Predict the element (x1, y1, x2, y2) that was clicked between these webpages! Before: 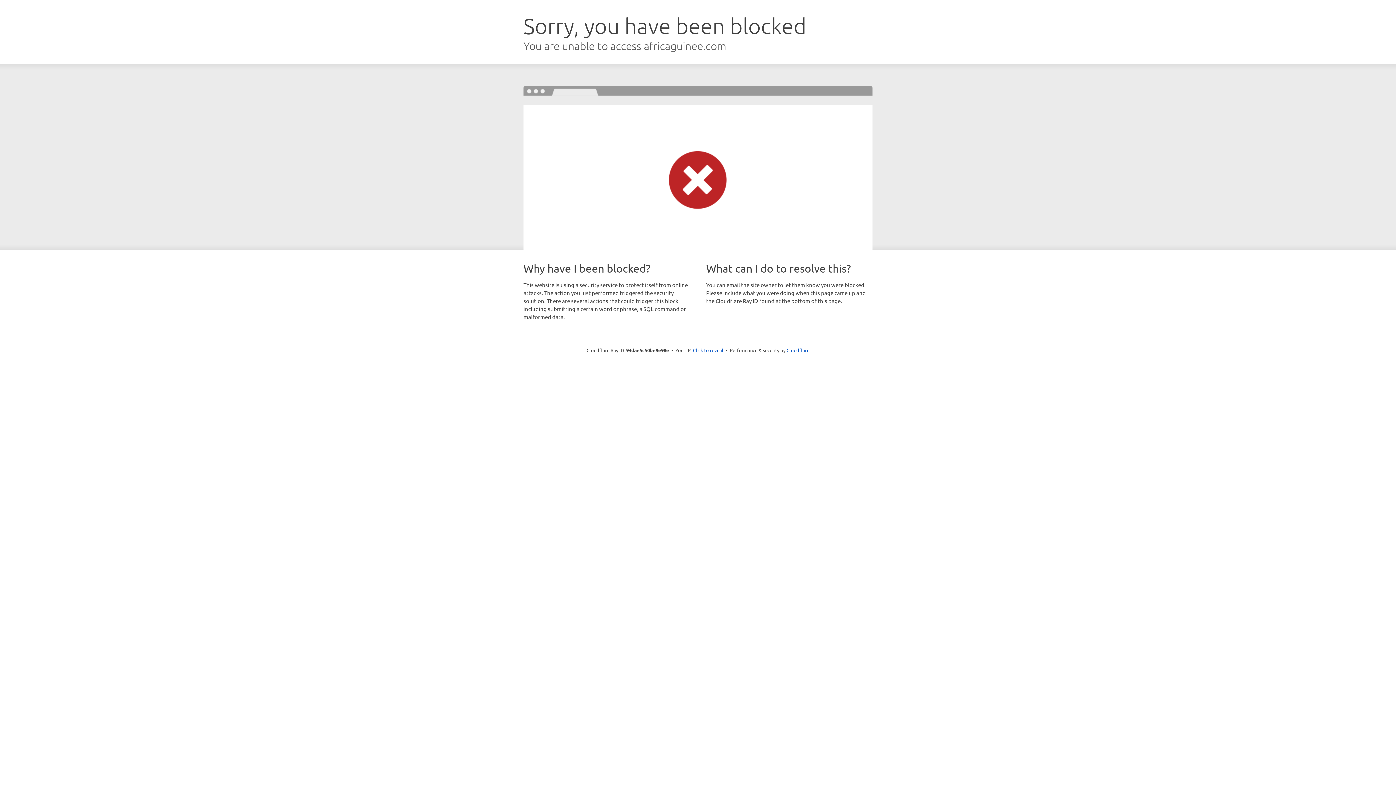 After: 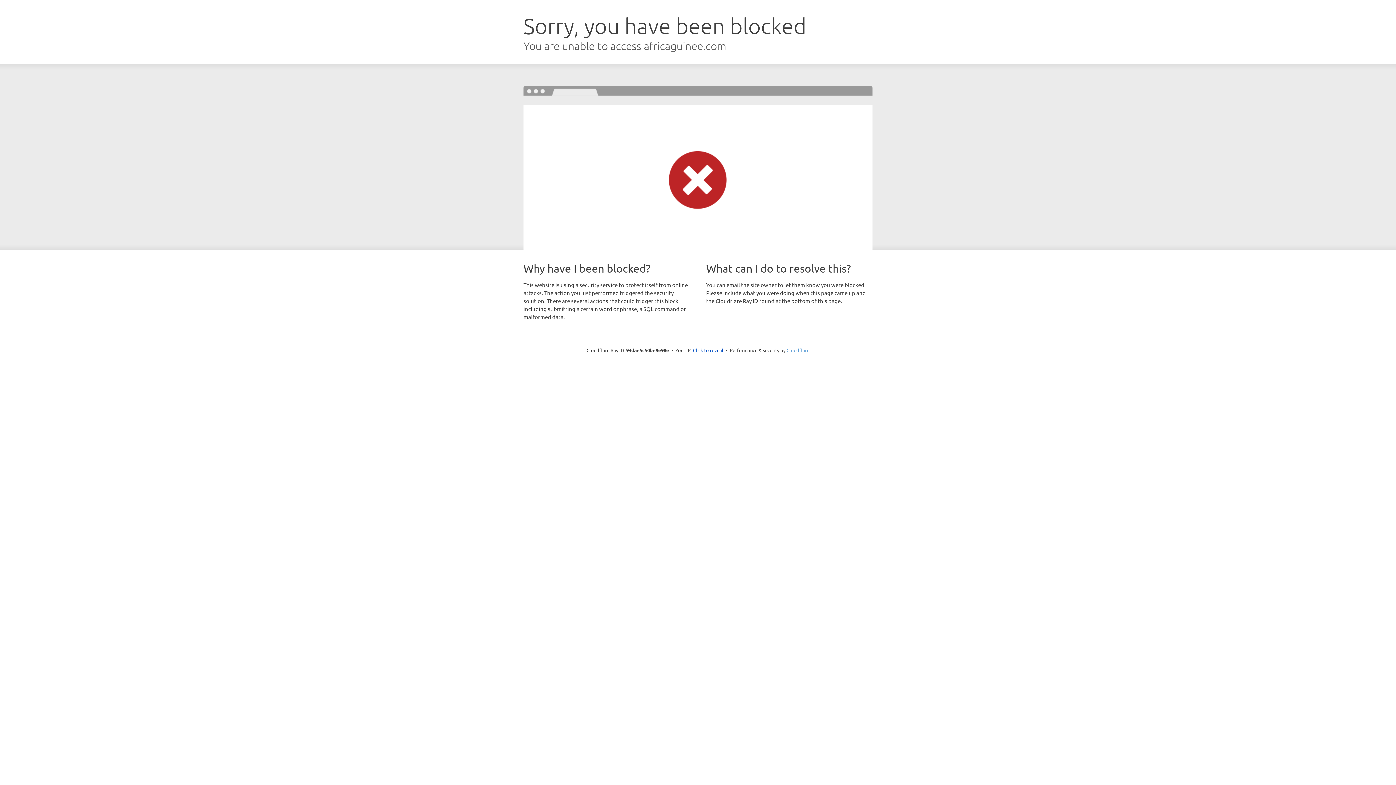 Action: bbox: (786, 347, 809, 353) label: Cloudflare